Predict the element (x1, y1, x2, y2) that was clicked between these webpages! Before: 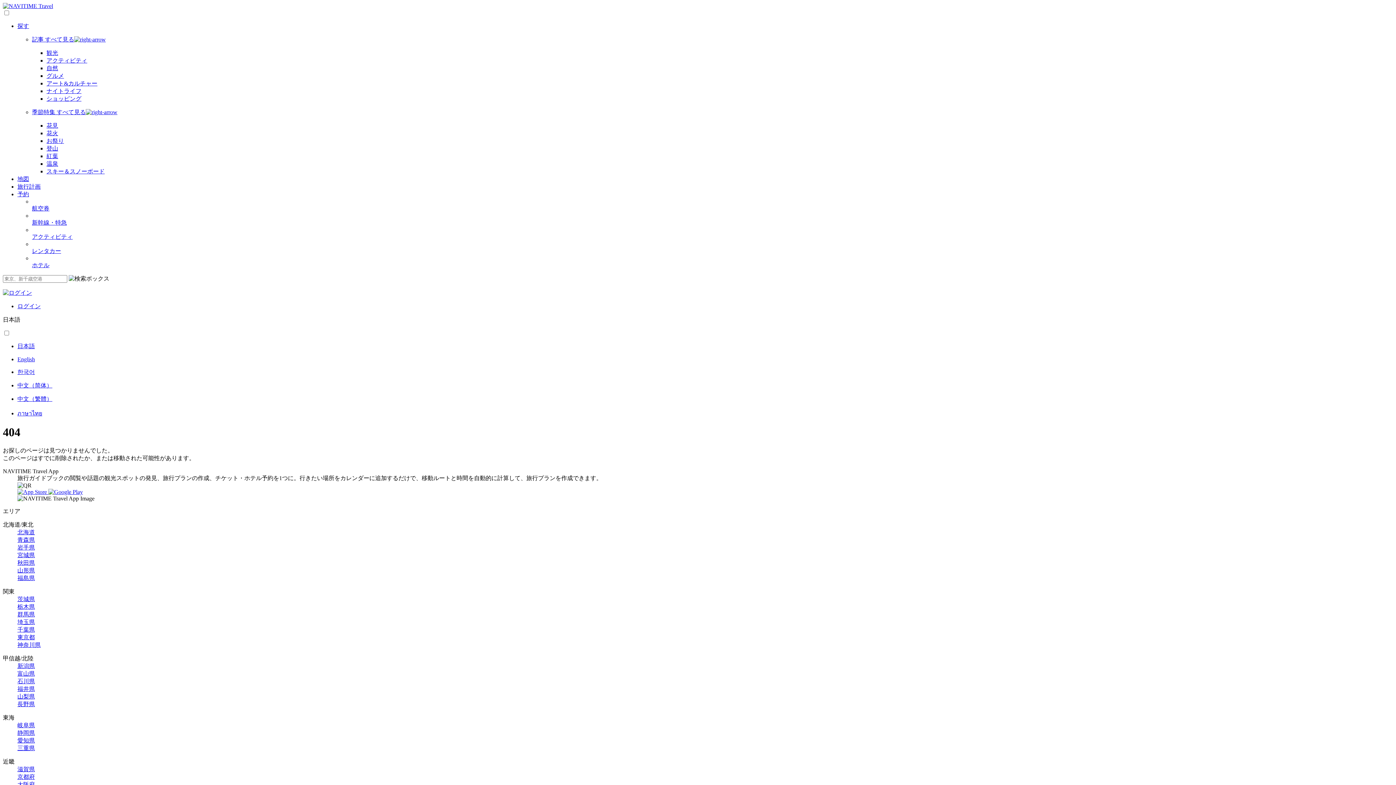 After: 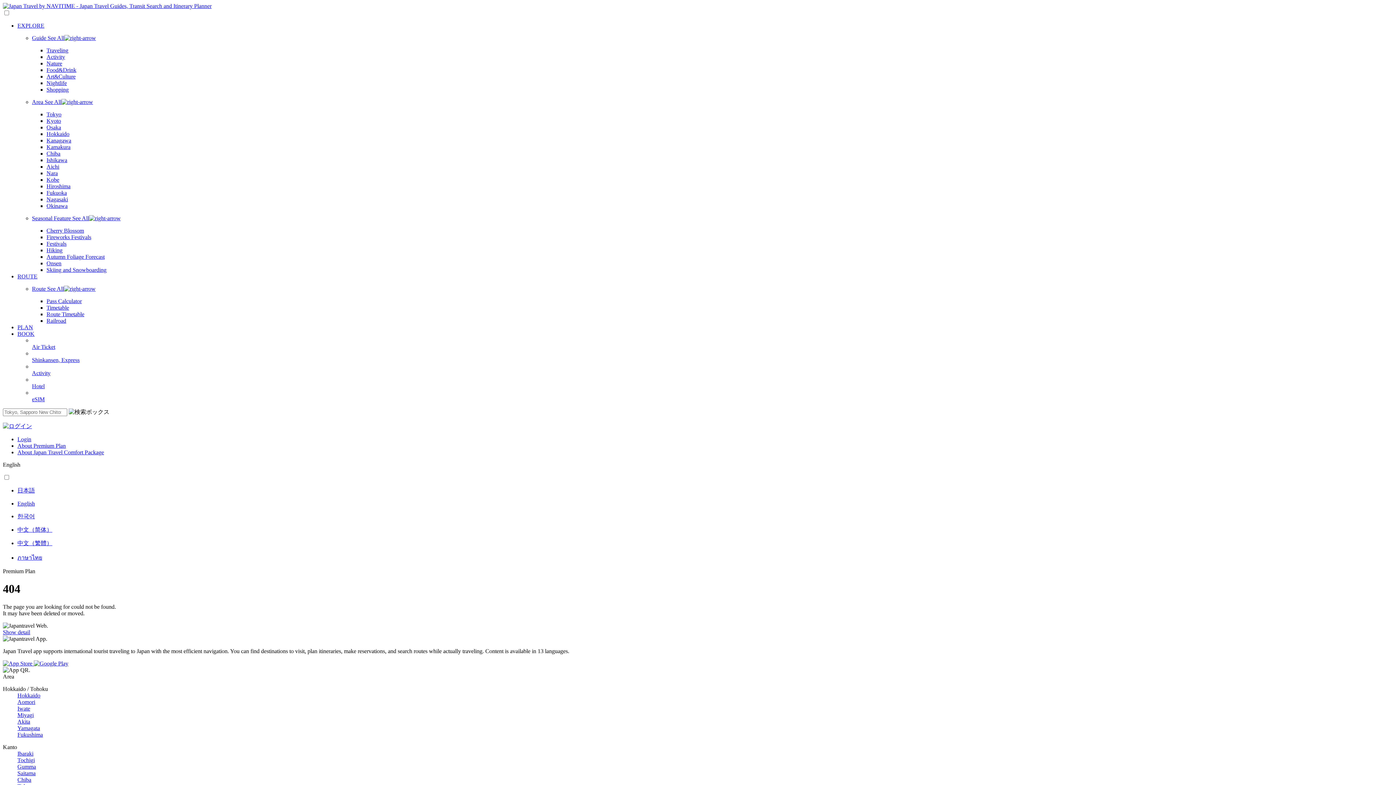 Action: label: English bbox: (17, 356, 1393, 362)